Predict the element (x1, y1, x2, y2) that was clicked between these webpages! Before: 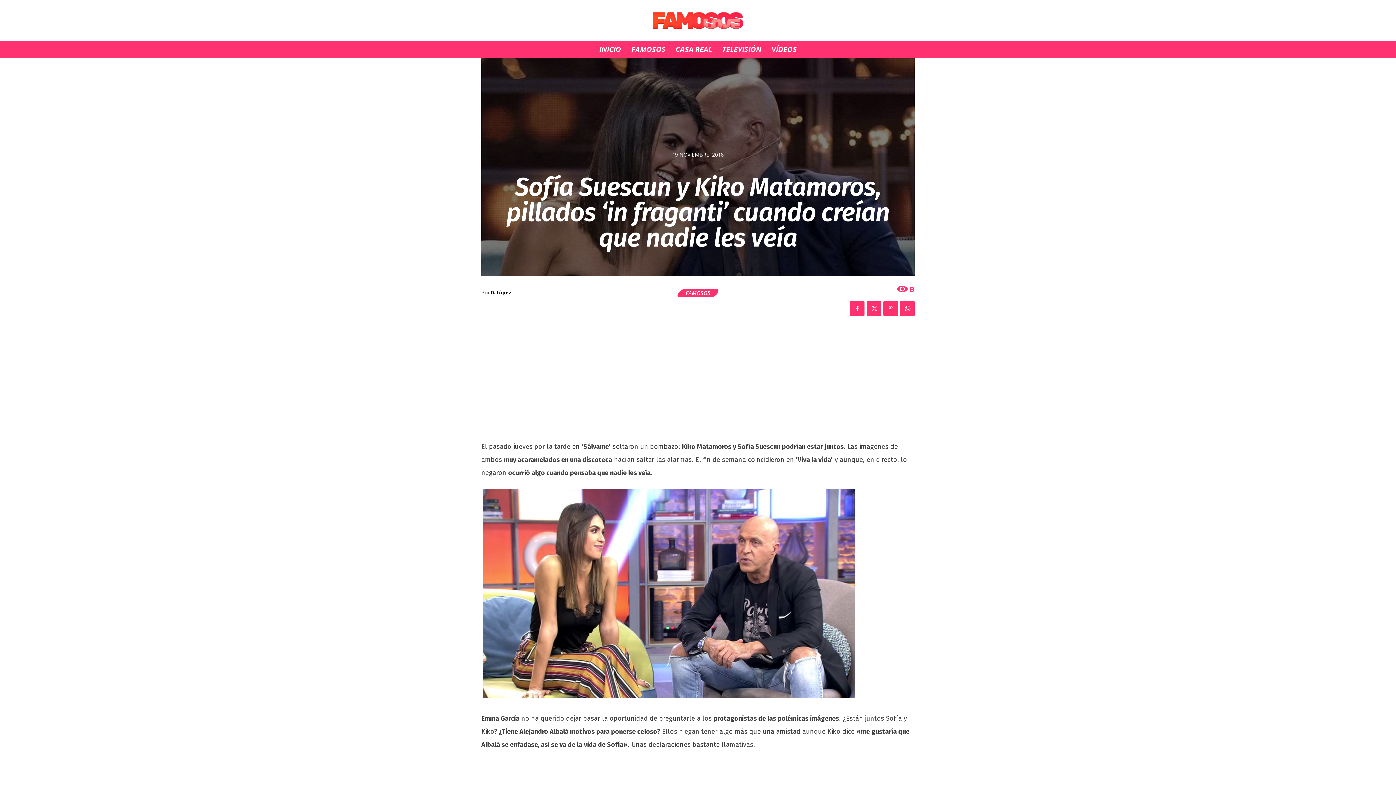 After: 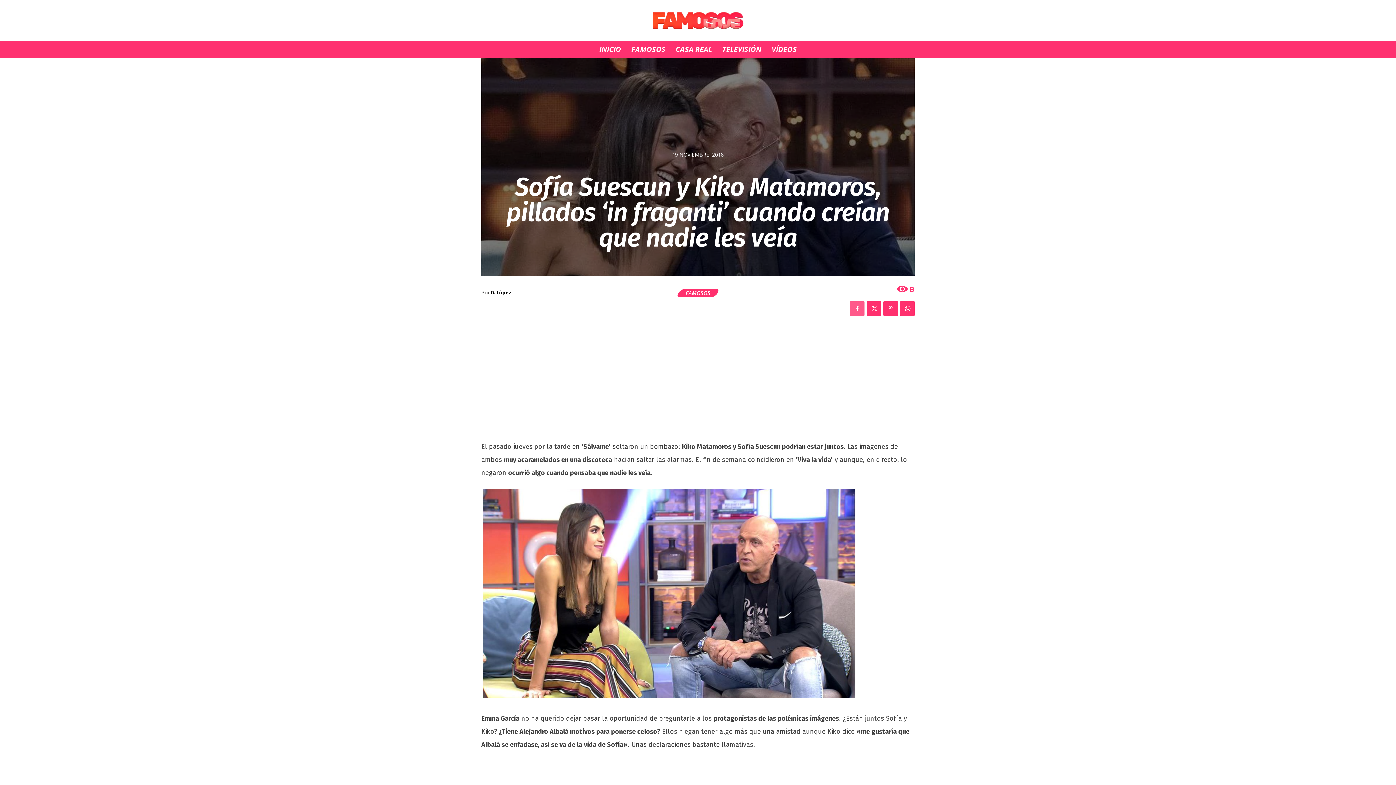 Action: bbox: (850, 301, 864, 316)